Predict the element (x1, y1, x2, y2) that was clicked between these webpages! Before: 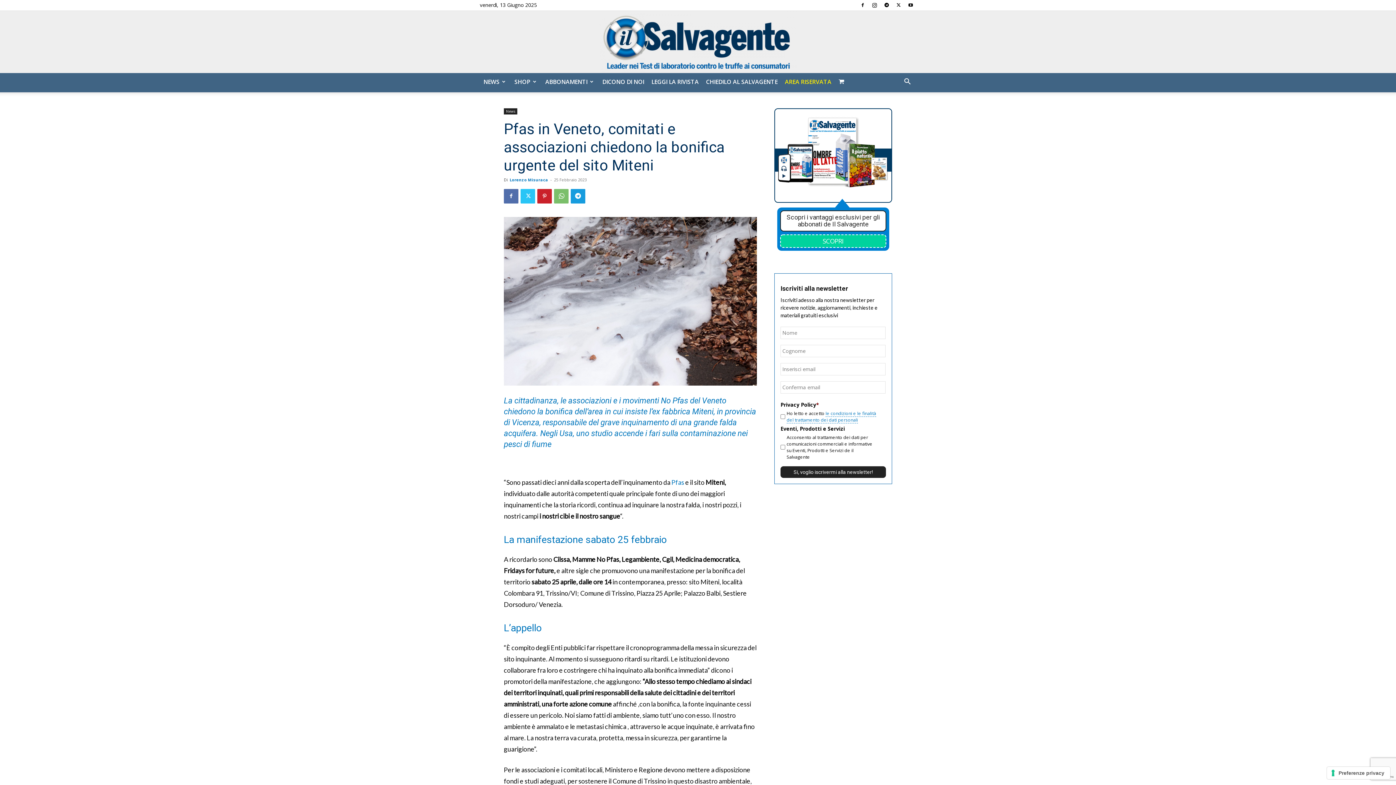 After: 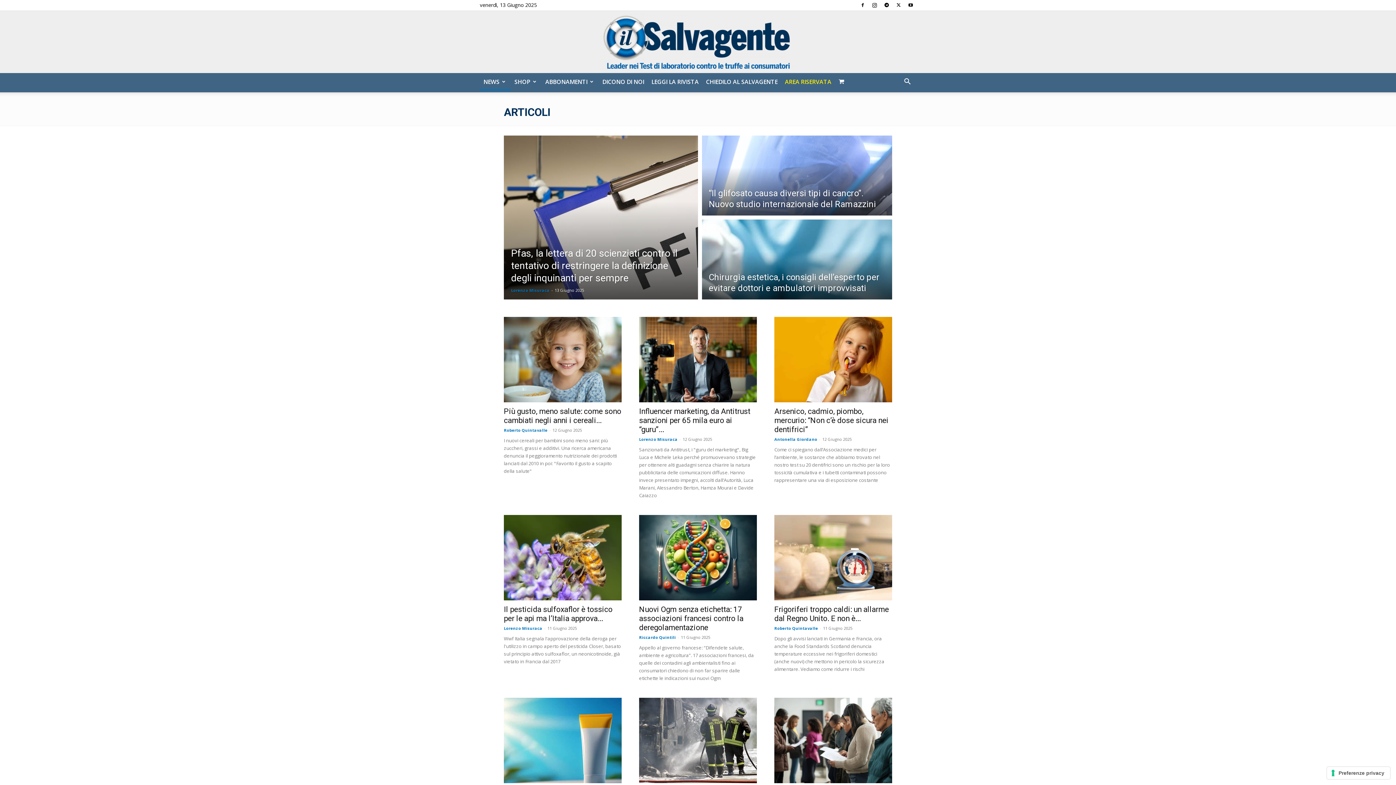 Action: bbox: (480, 72, 510, 90) label: NEWS